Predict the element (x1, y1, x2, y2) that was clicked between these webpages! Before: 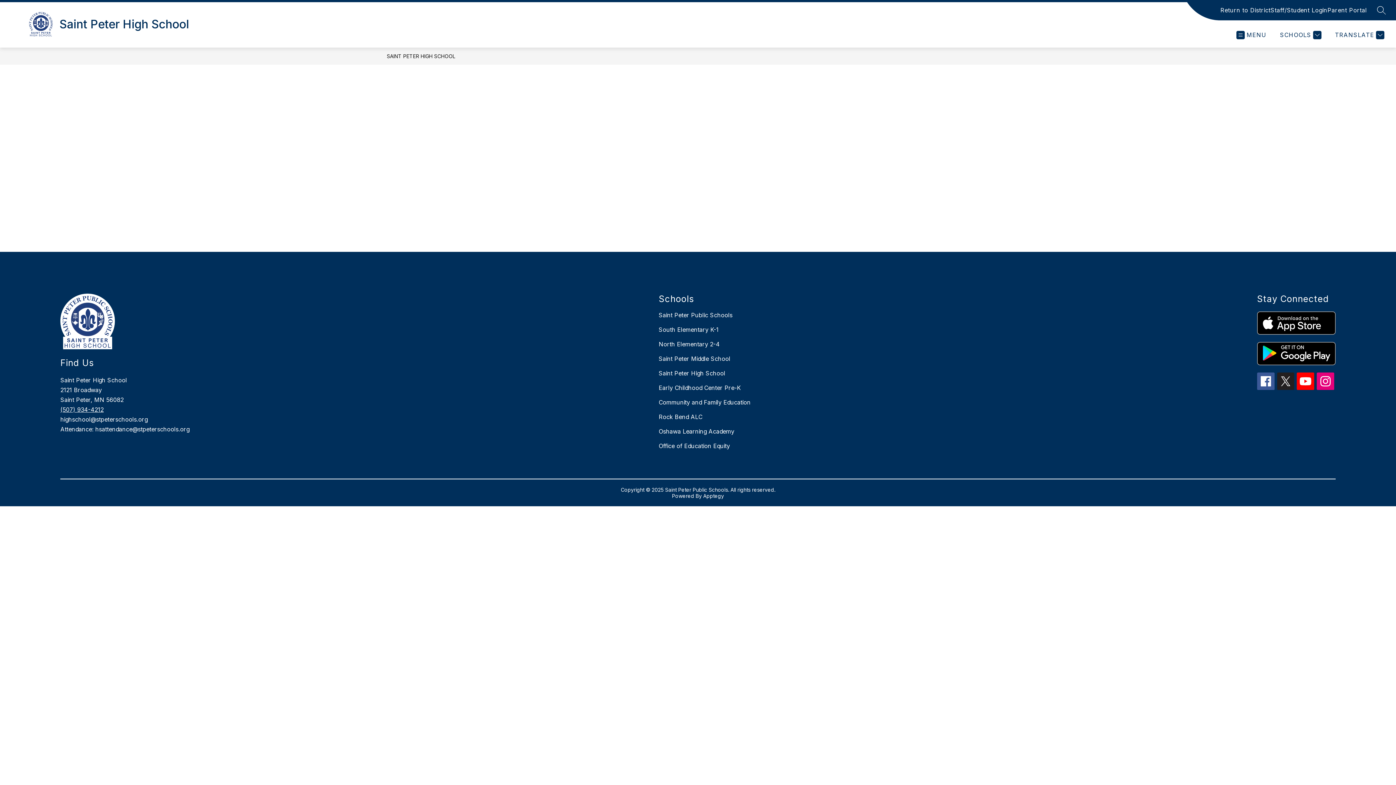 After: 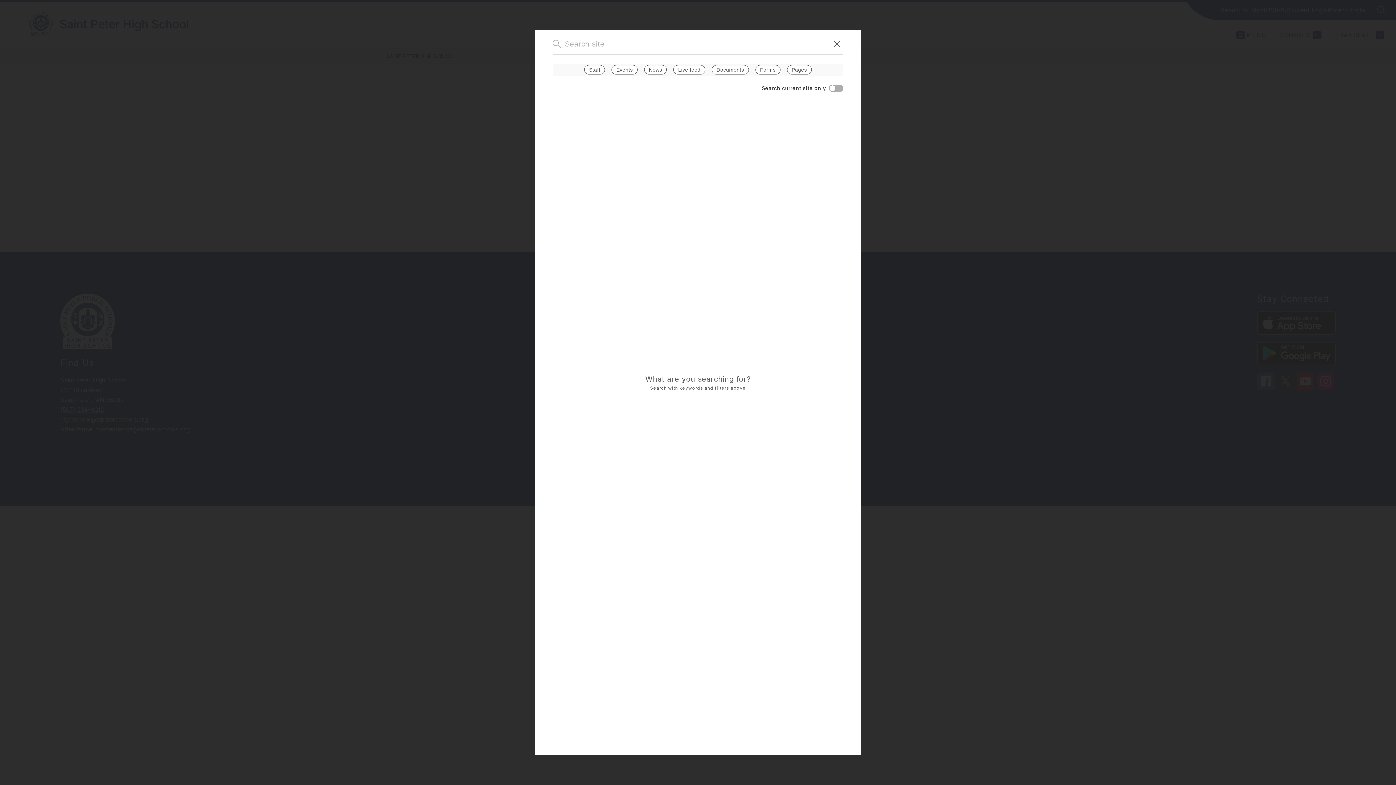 Action: bbox: (1377, 5, 1386, 14) label: SEARCH SITE